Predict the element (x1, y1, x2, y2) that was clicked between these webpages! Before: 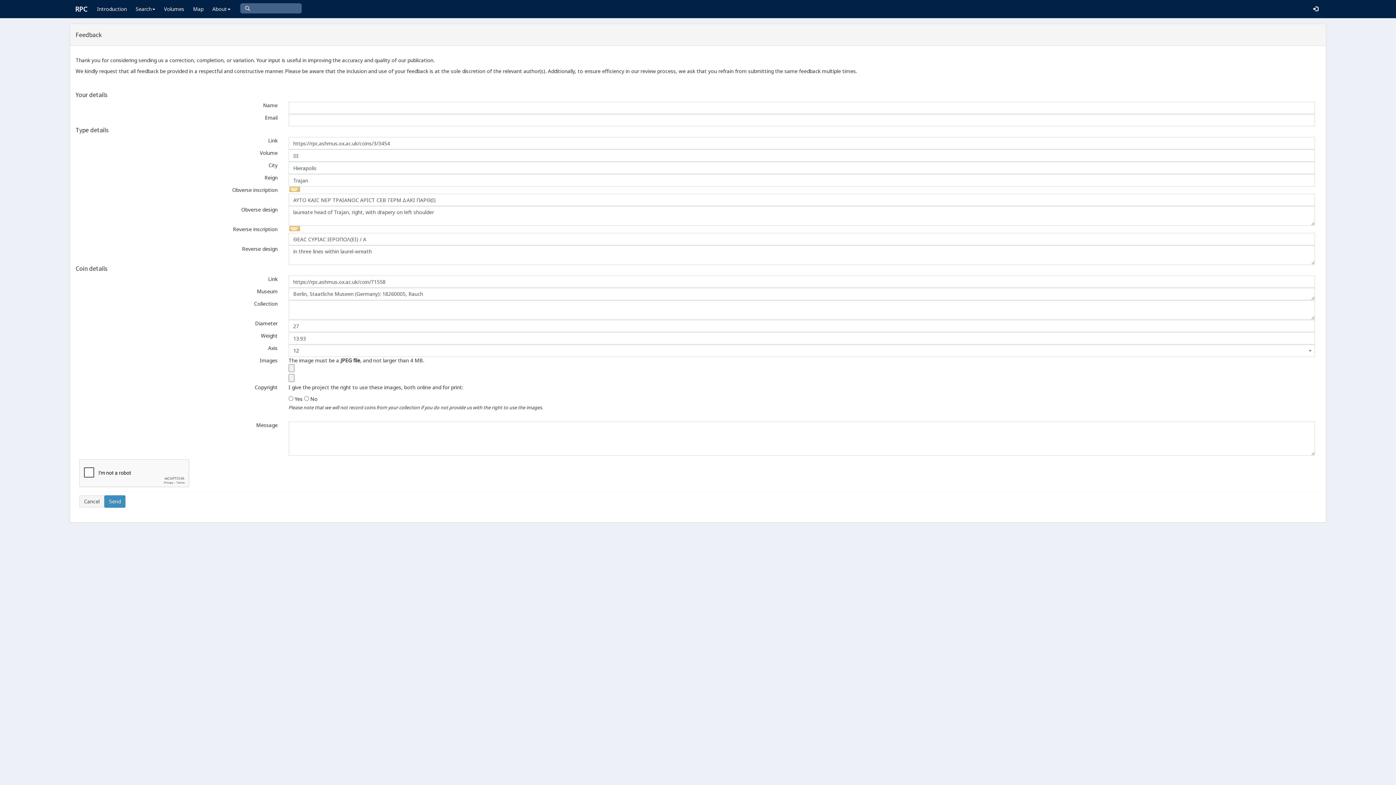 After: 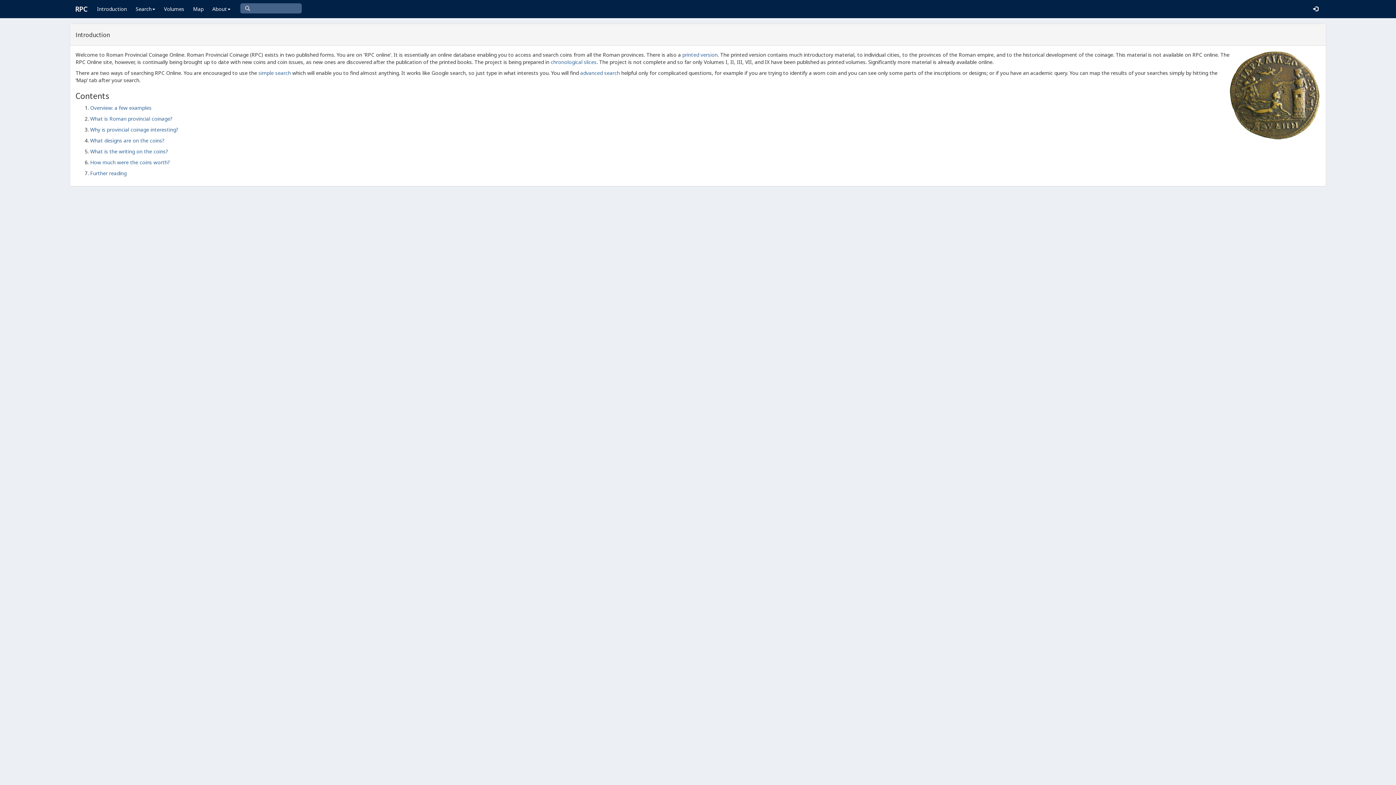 Action: bbox: (92, 0, 131, 18) label: Introduction